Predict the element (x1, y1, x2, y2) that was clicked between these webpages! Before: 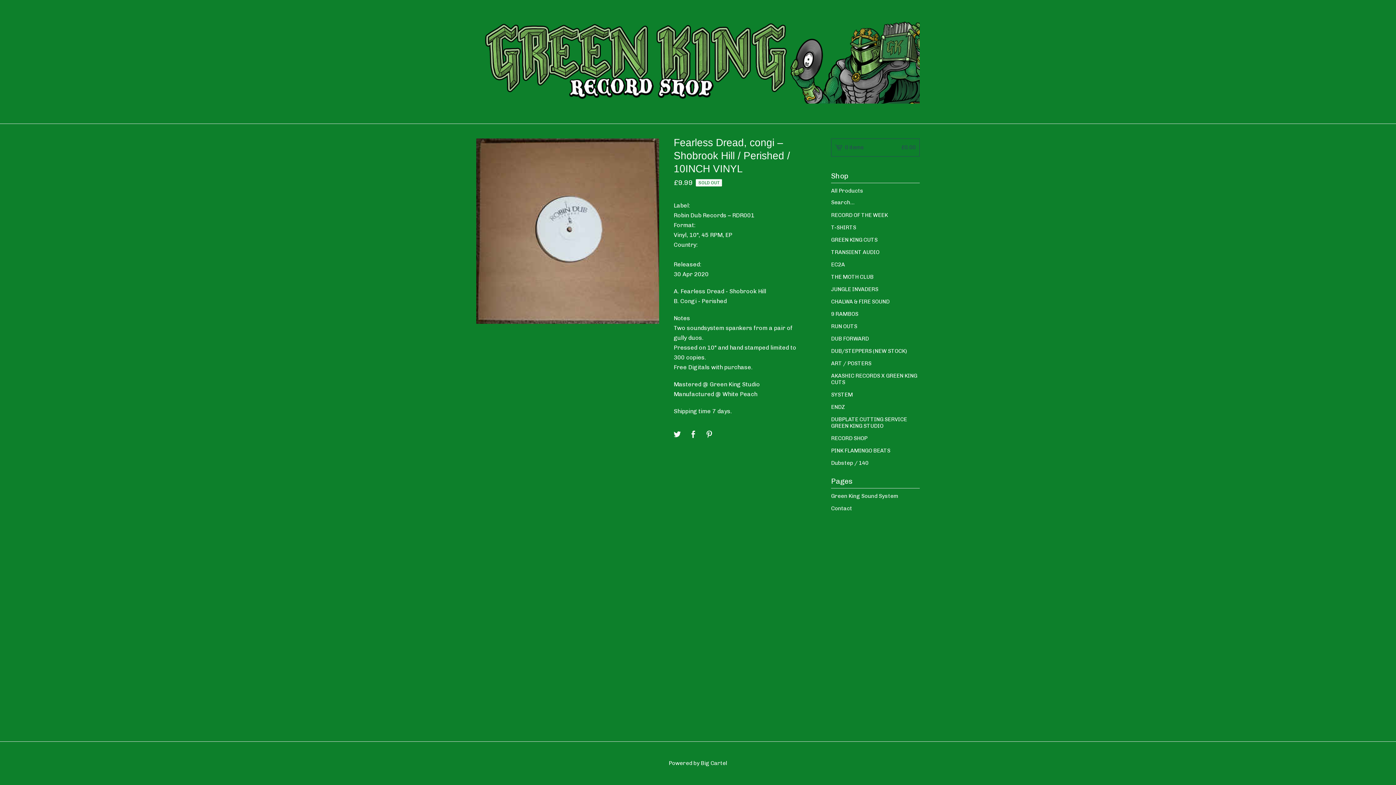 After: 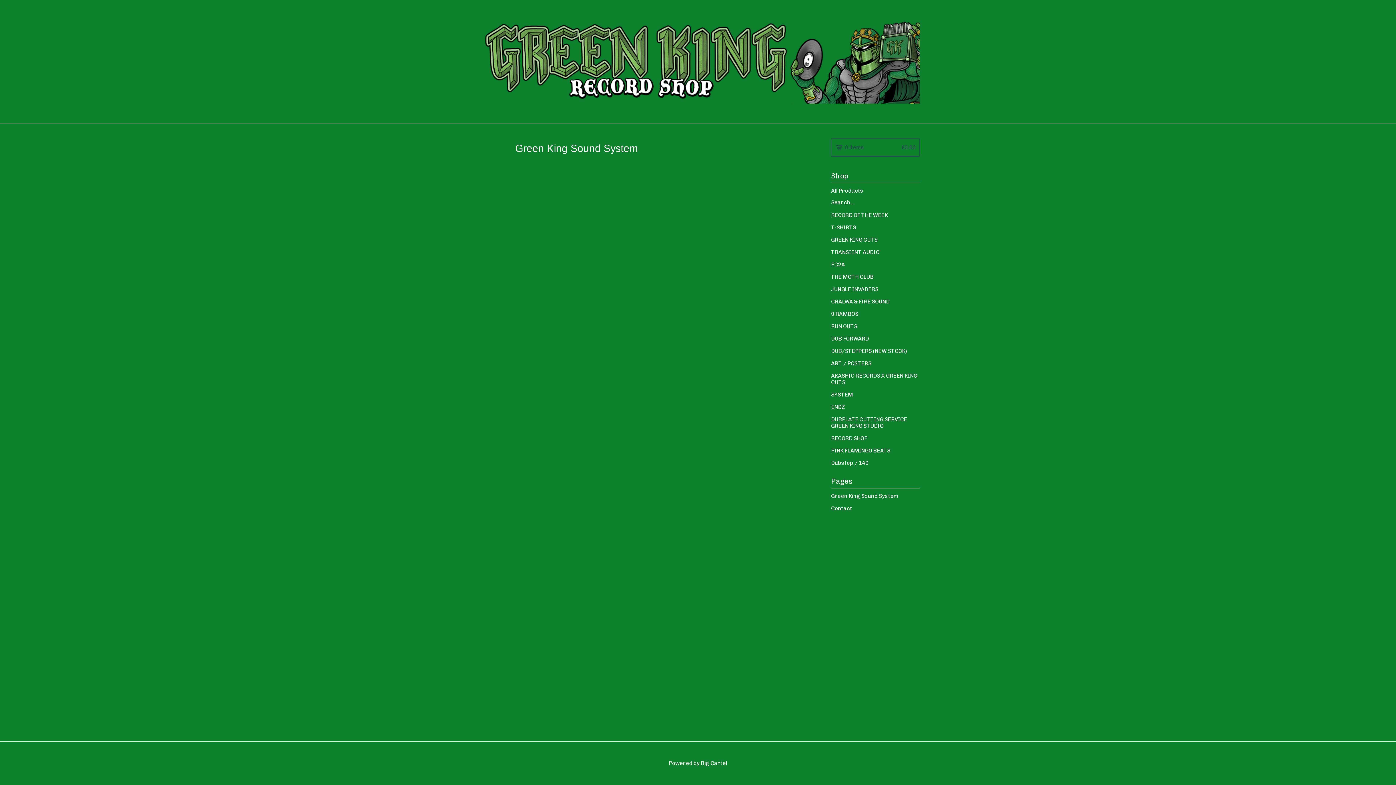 Action: bbox: (831, 490, 920, 502) label: Green King Sound System